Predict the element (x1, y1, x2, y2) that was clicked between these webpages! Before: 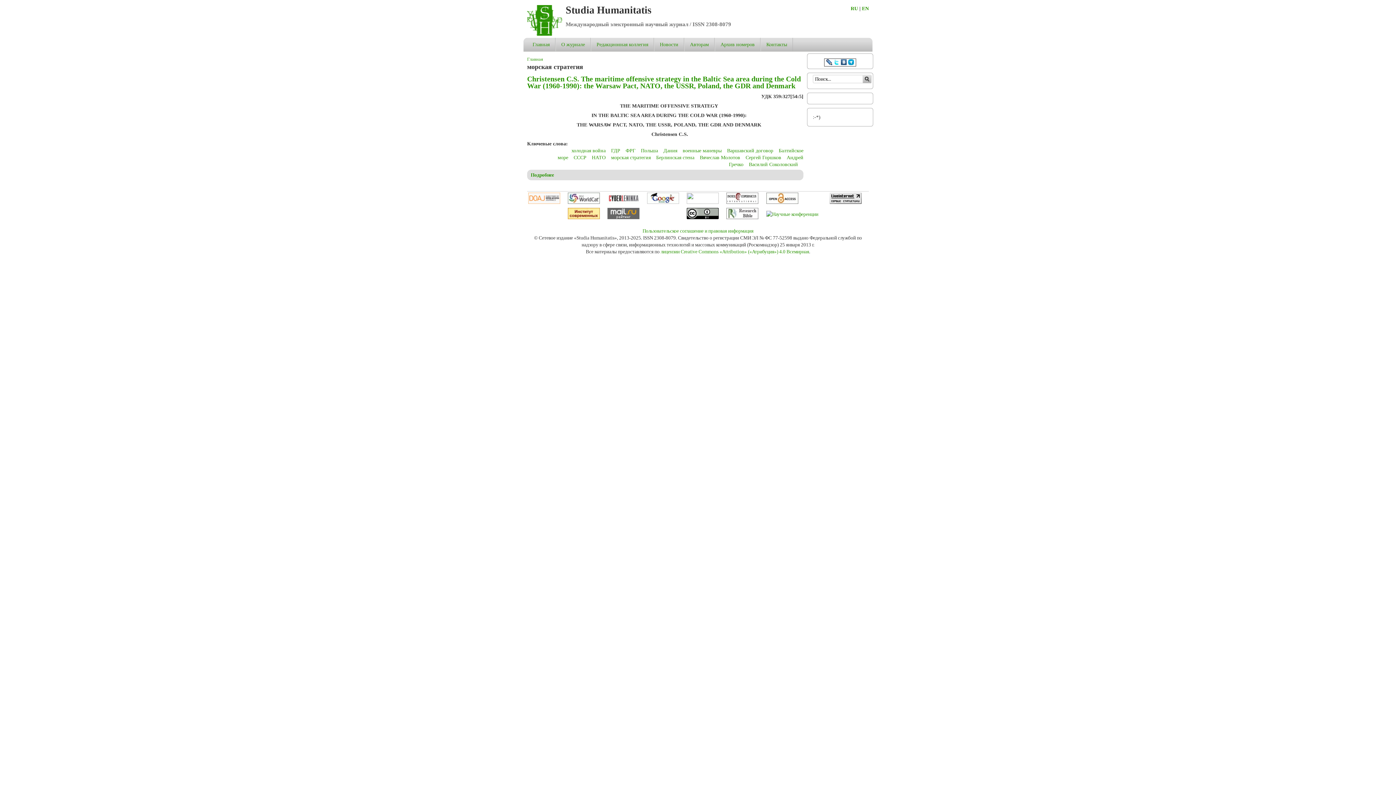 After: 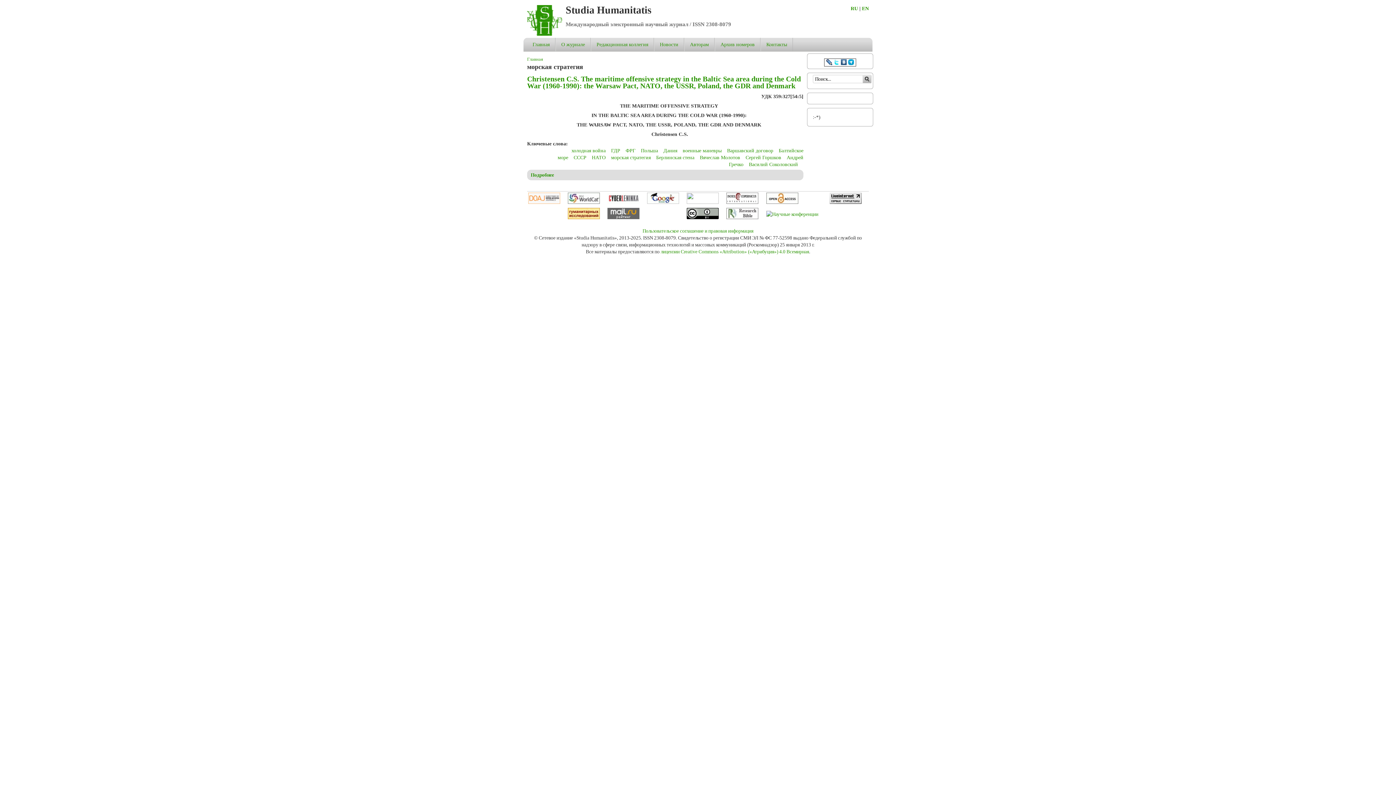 Action: bbox: (726, 199, 758, 205)